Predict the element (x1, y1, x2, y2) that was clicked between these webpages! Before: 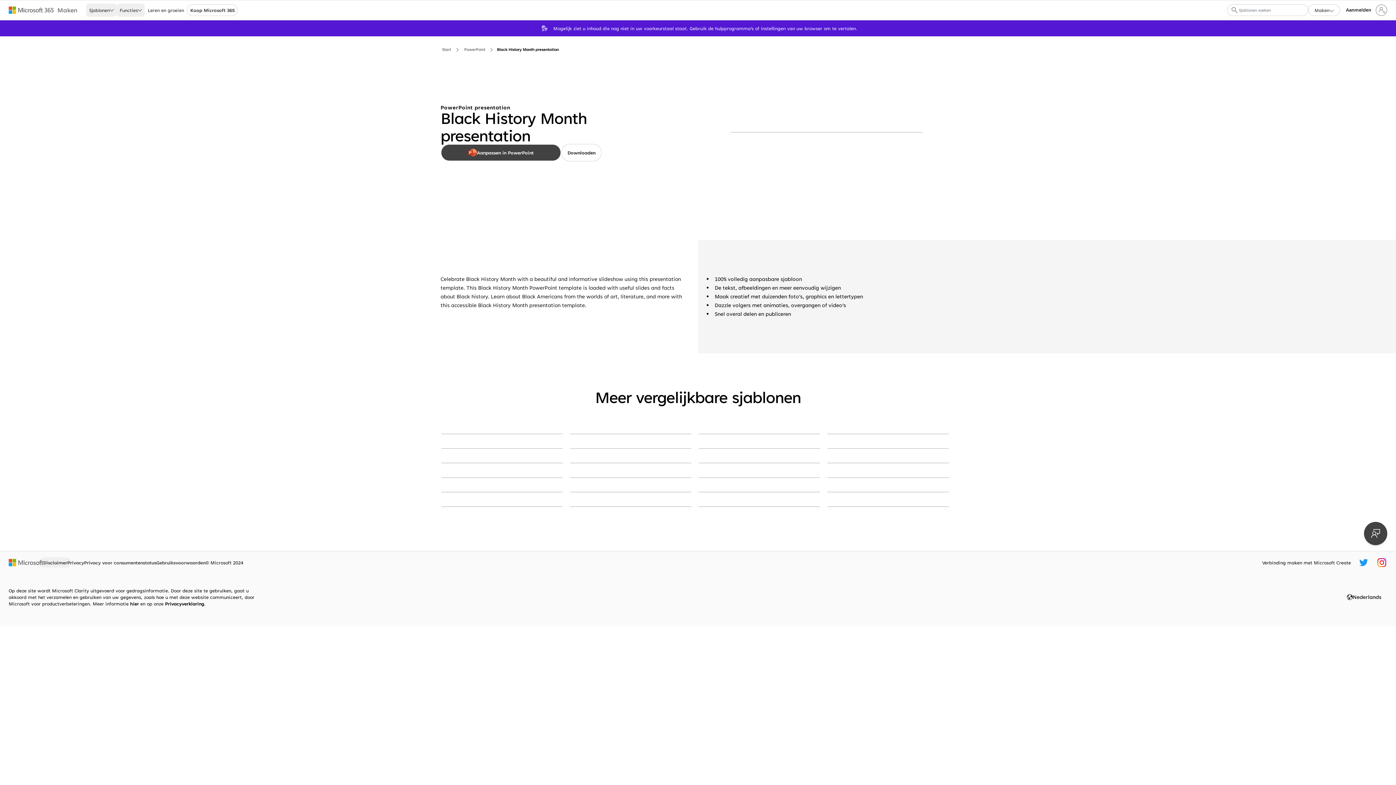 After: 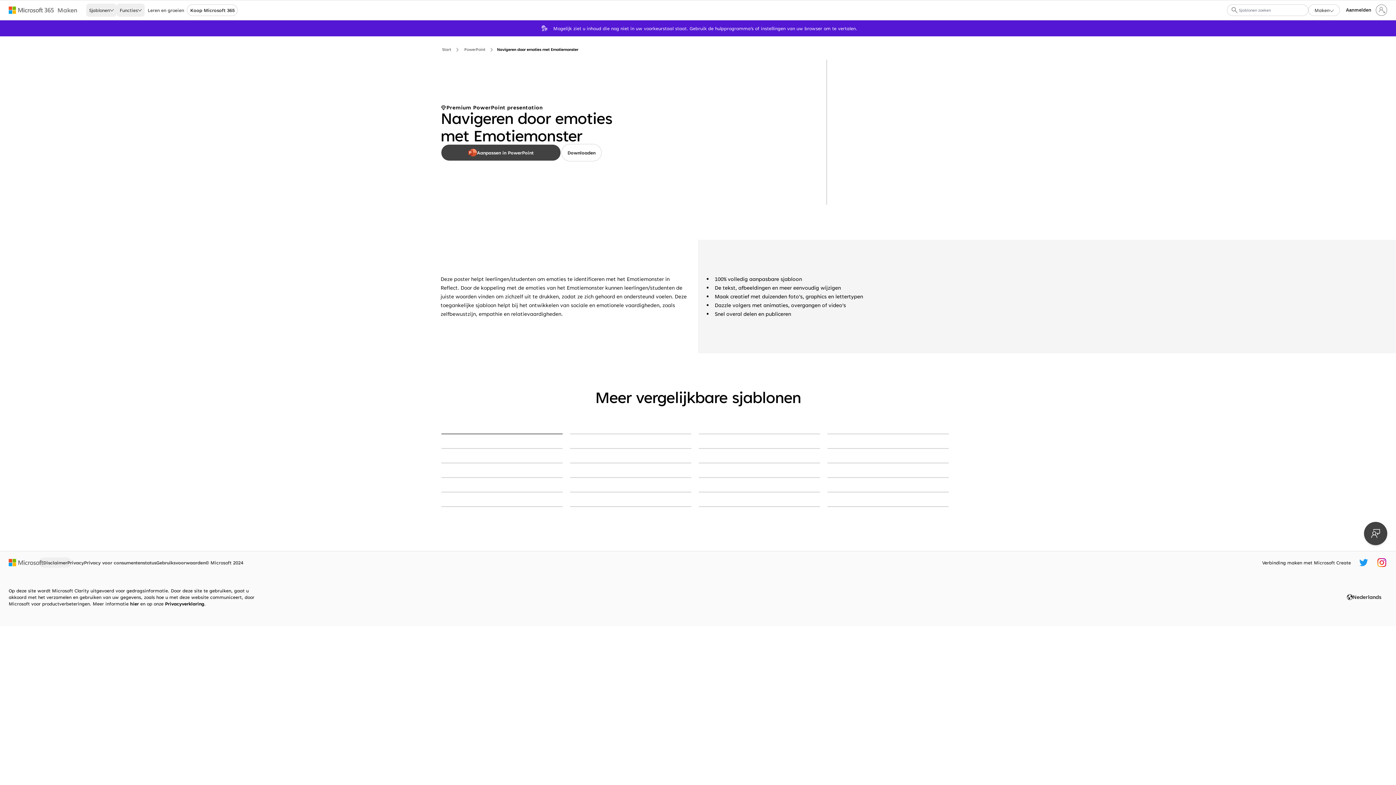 Action: bbox: (441, 433, 562, 434) label: Navigeren door emoties met Emotiemonster blue whimsical-color-block